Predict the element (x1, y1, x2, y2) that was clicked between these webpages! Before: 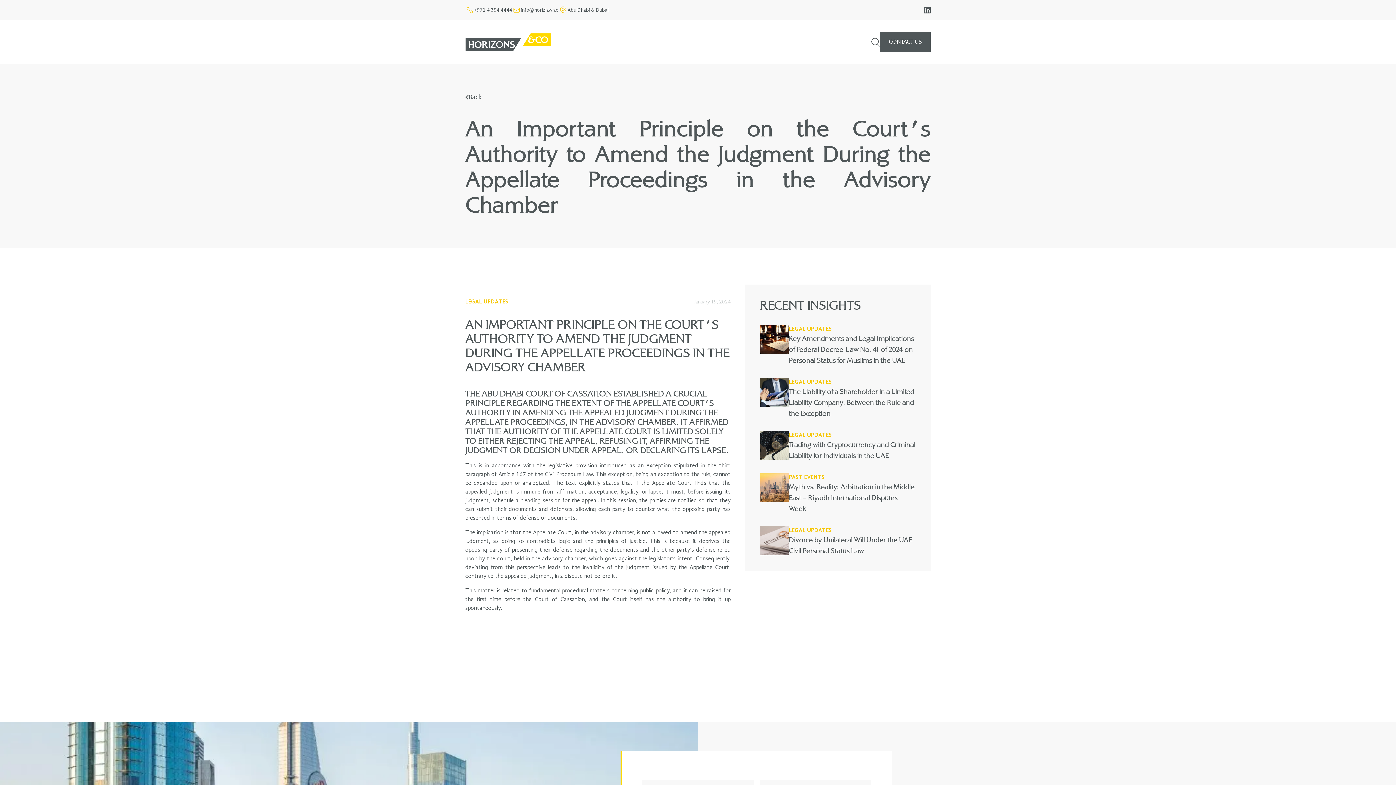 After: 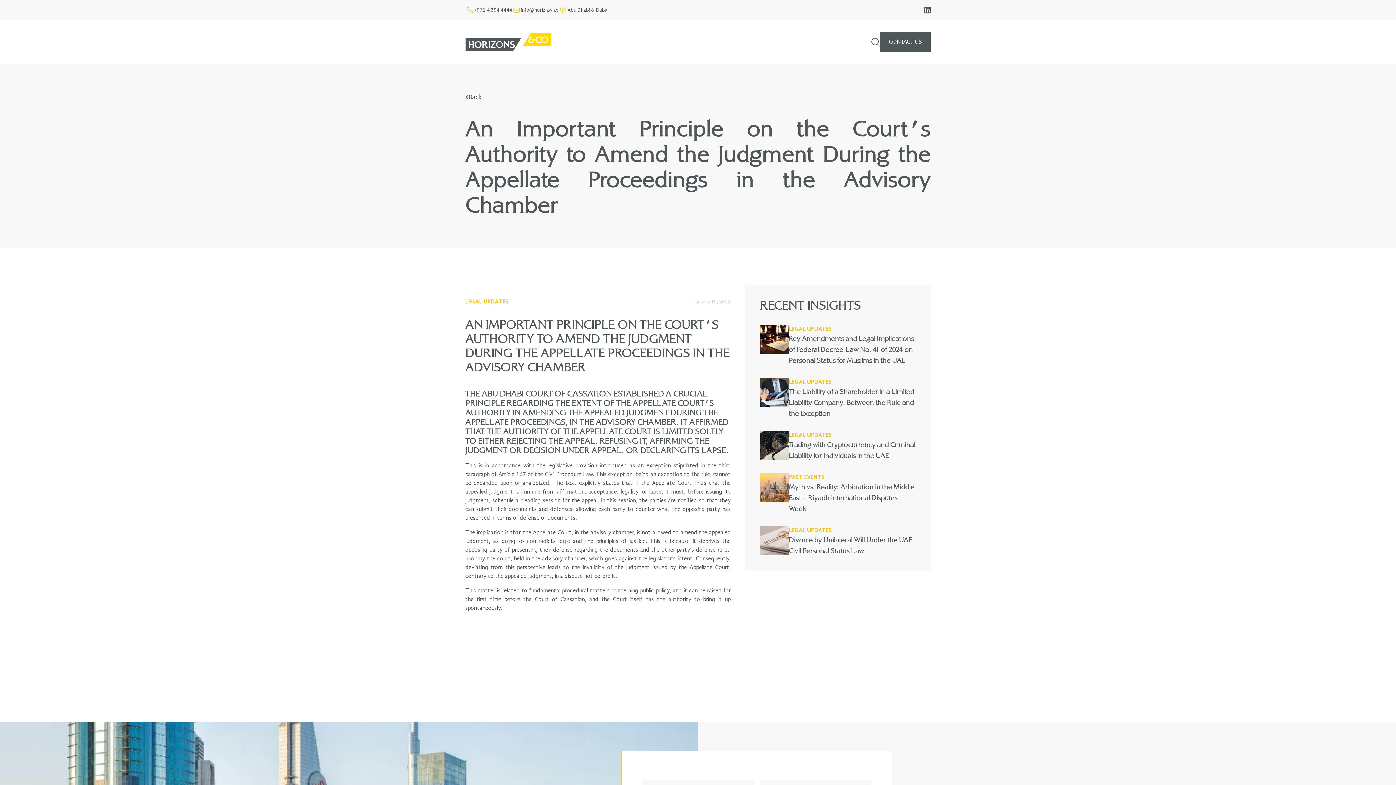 Action: bbox: (558, 5, 608, 14) label: Abu Dhabi & Dubai